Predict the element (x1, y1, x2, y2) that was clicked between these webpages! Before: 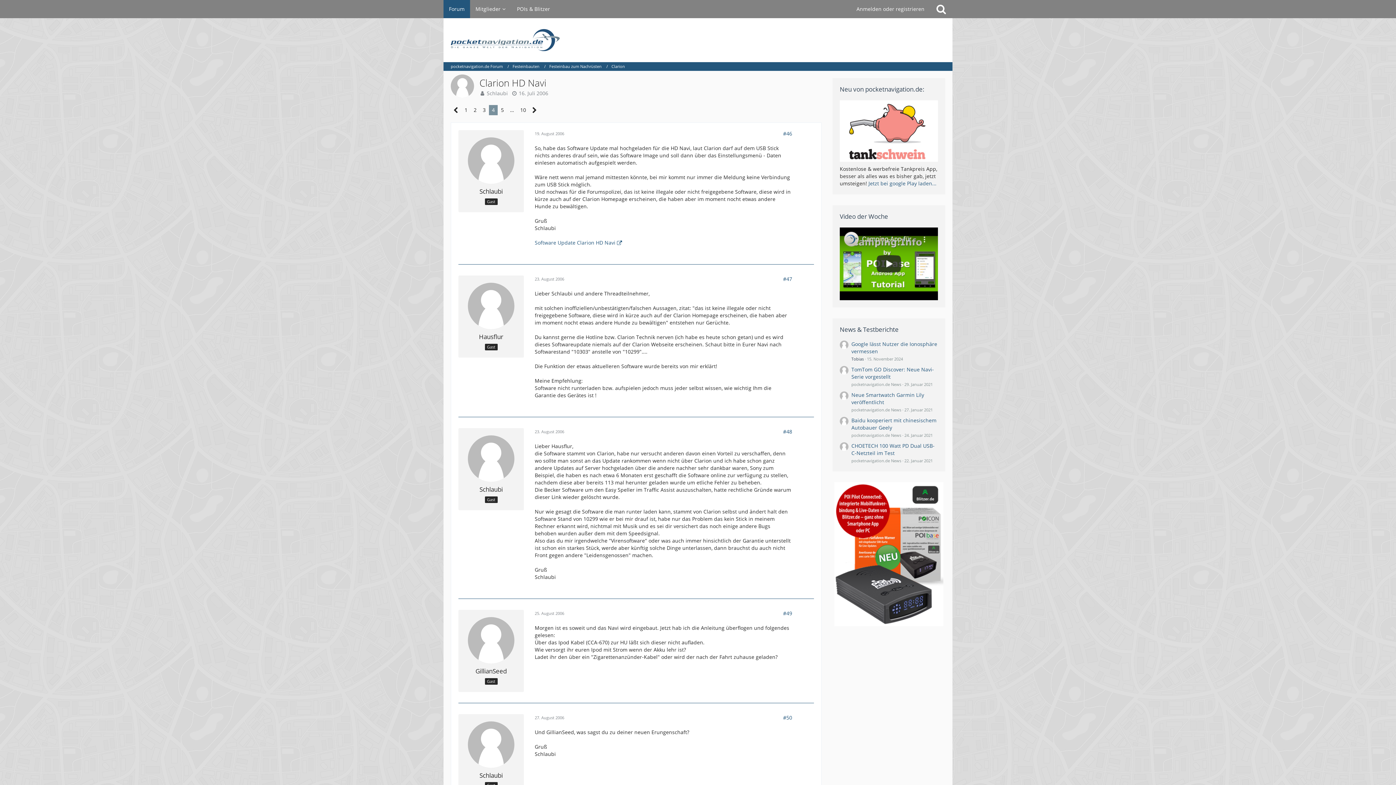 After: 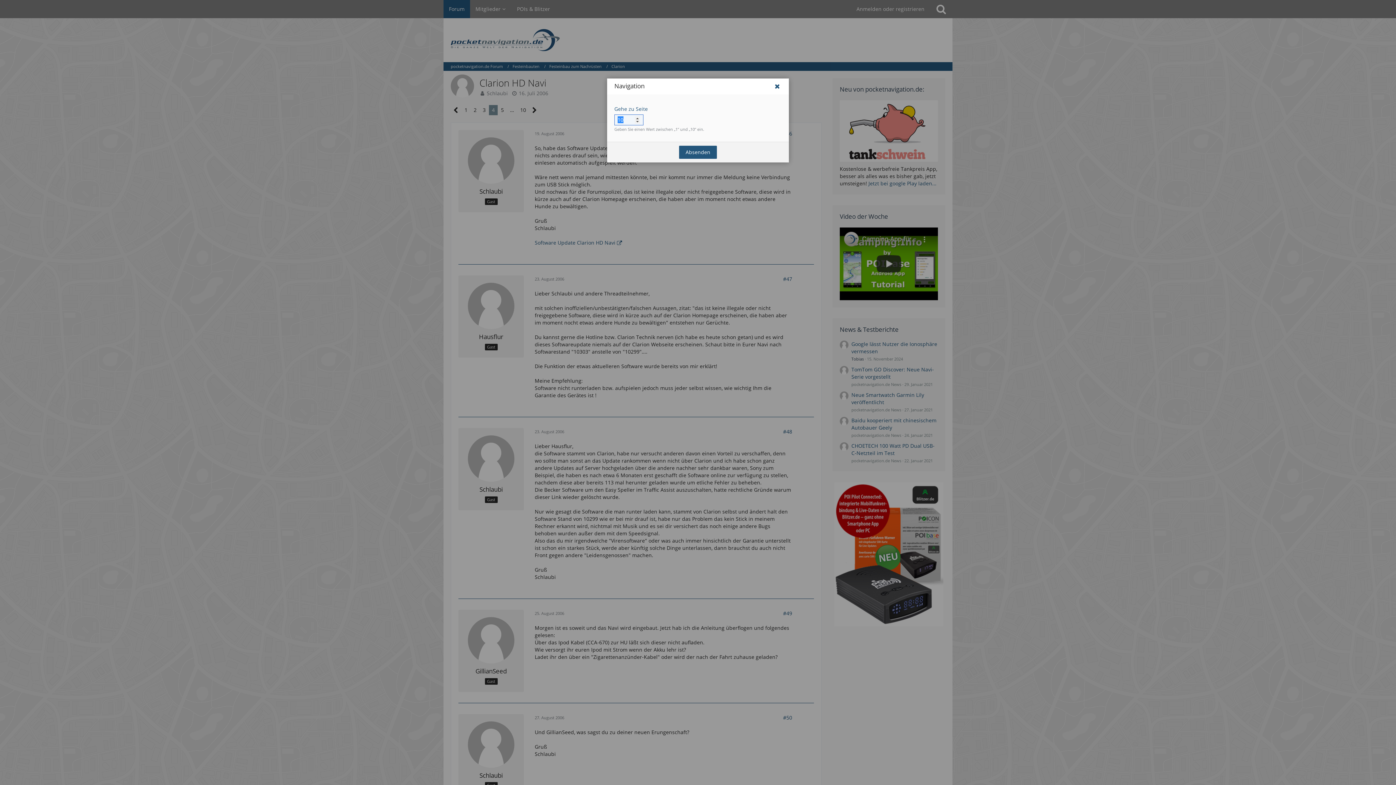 Action: label: Gehe zu Seite bbox: (507, 105, 517, 115)